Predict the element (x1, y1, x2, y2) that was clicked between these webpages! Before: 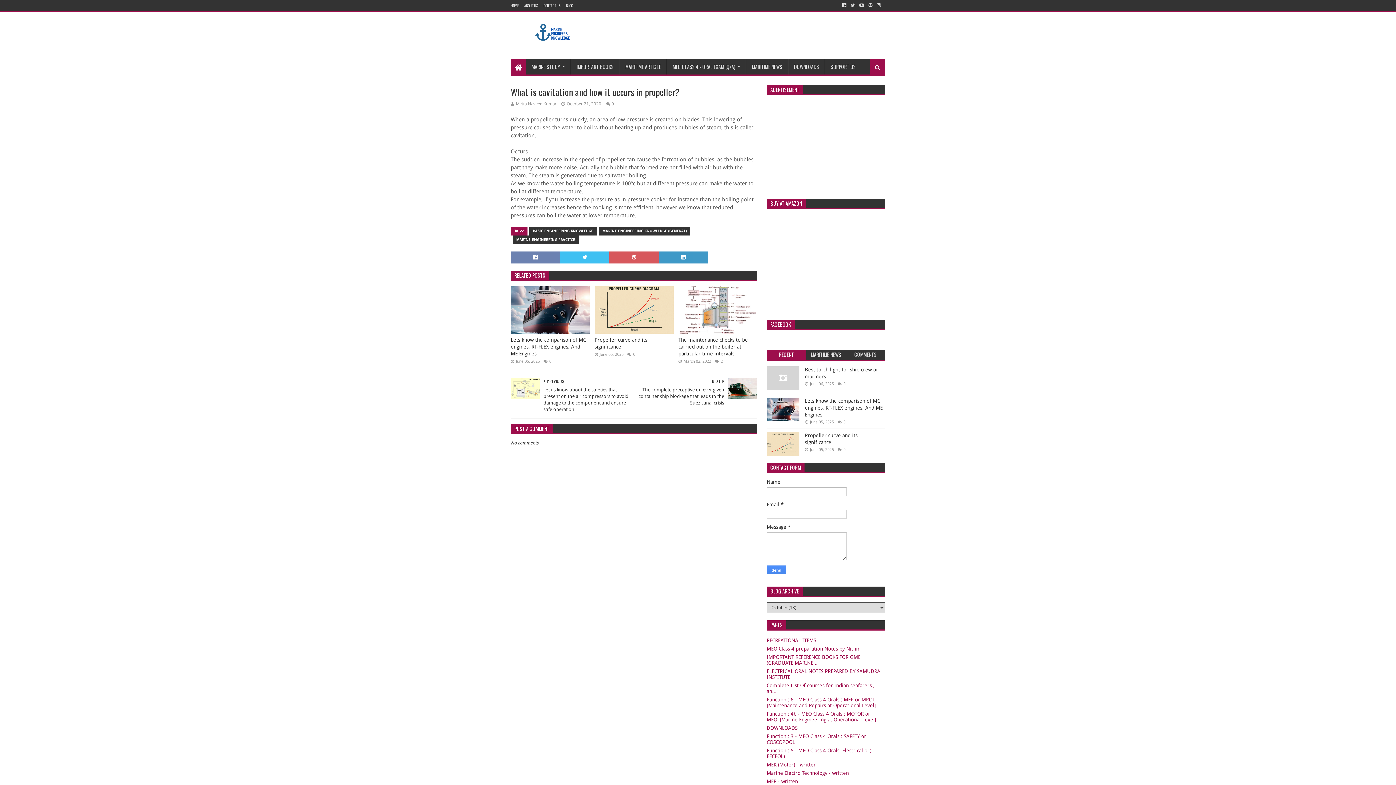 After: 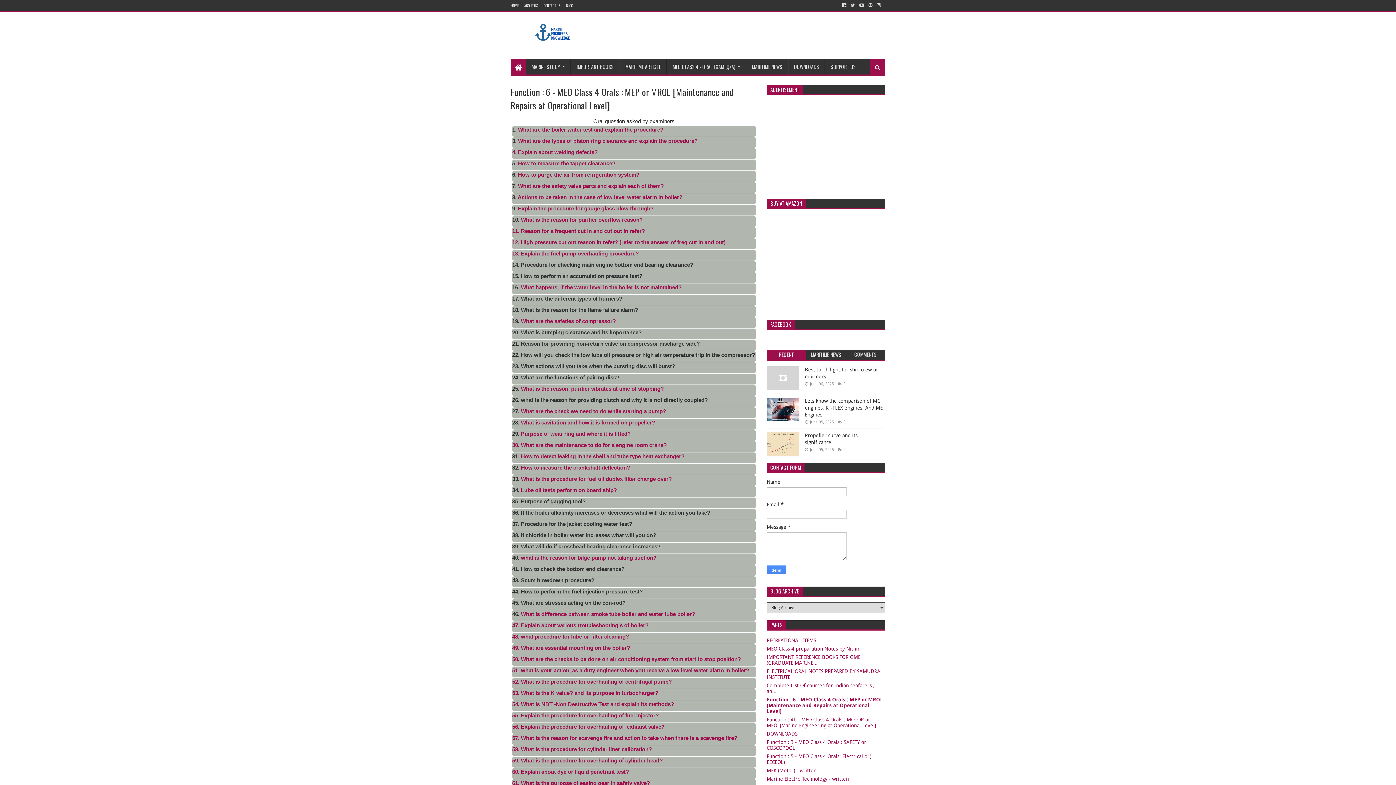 Action: bbox: (766, 696, 876, 708) label: Function : 6 - MEO Class 4 Orals : MEP or MROL [Maintenance and Repairs at Operational Level]